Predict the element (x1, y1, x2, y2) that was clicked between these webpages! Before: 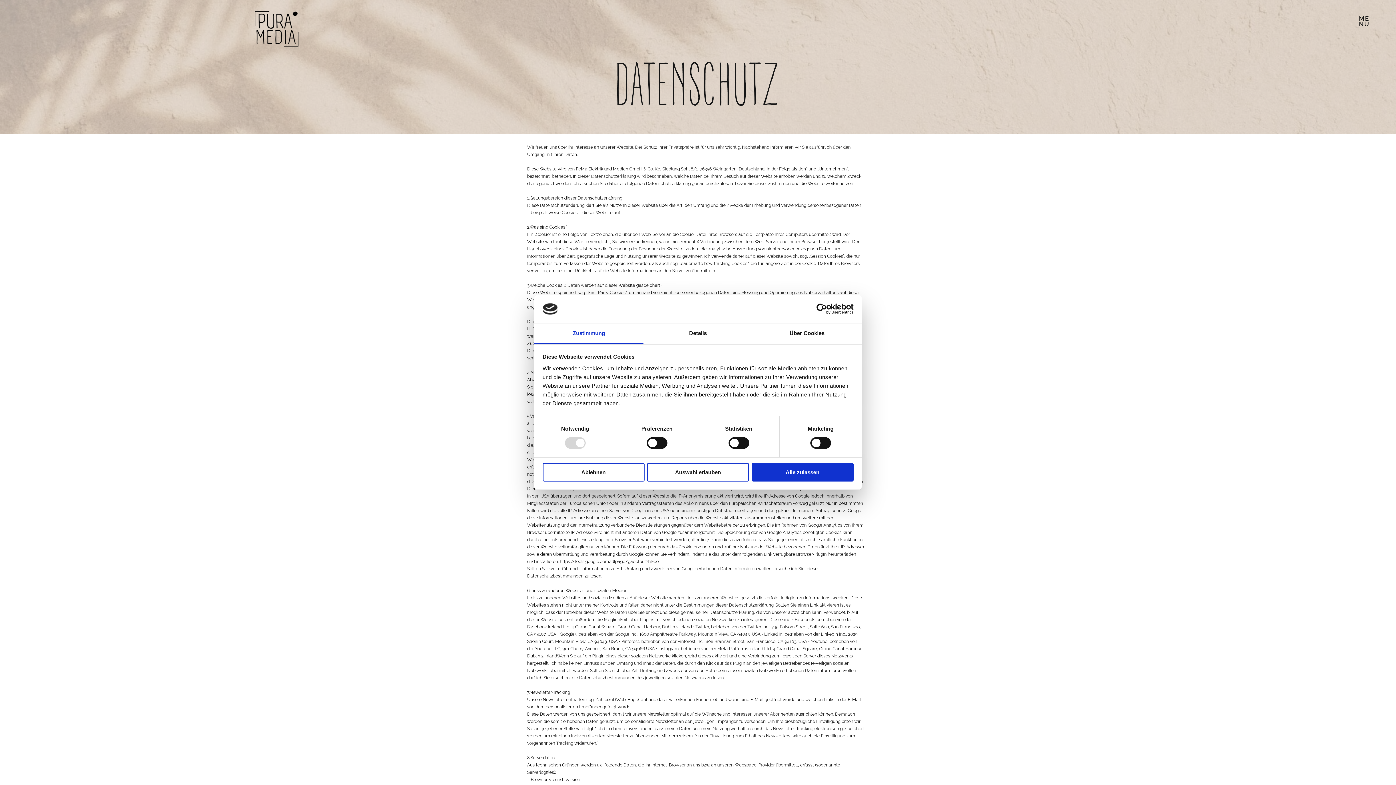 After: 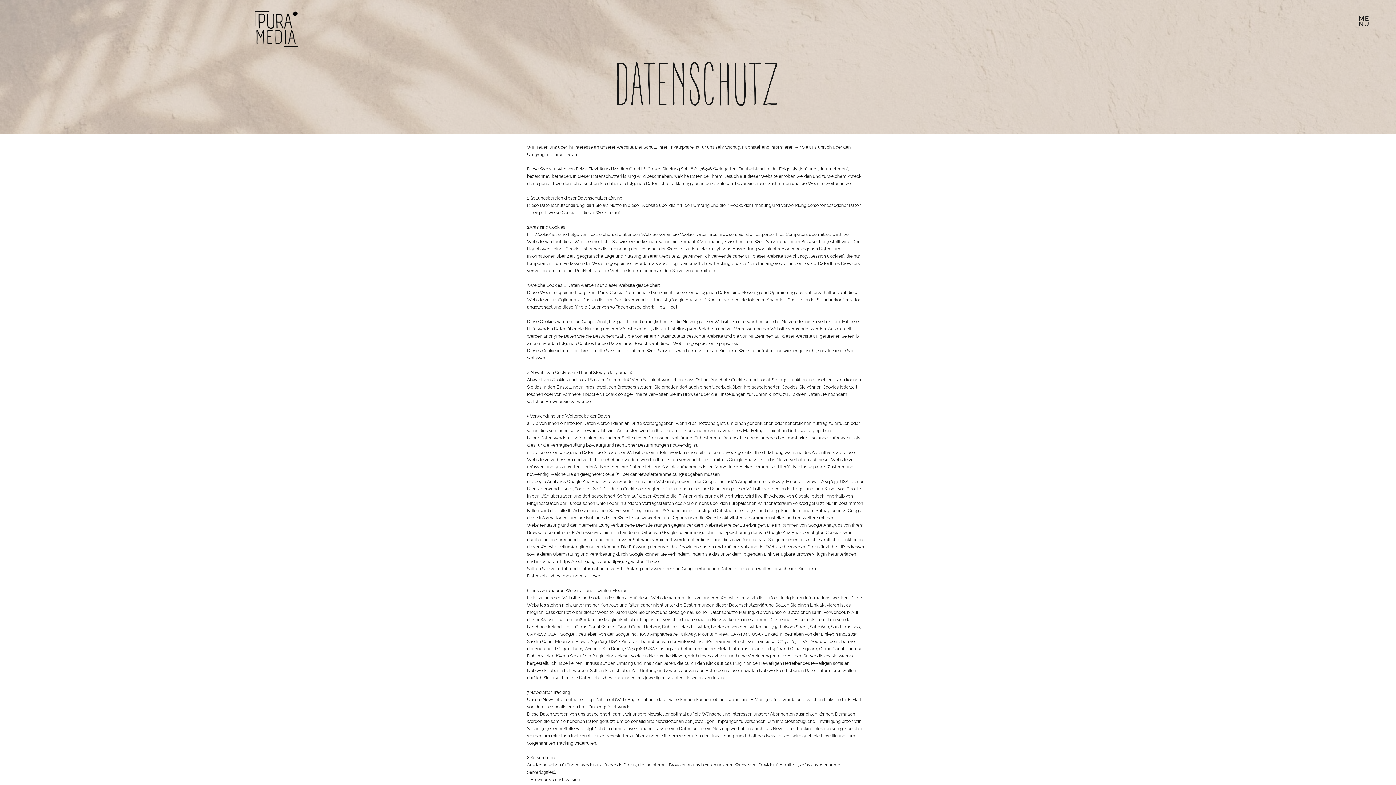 Action: label: Auswahl erlauben bbox: (647, 463, 749, 481)